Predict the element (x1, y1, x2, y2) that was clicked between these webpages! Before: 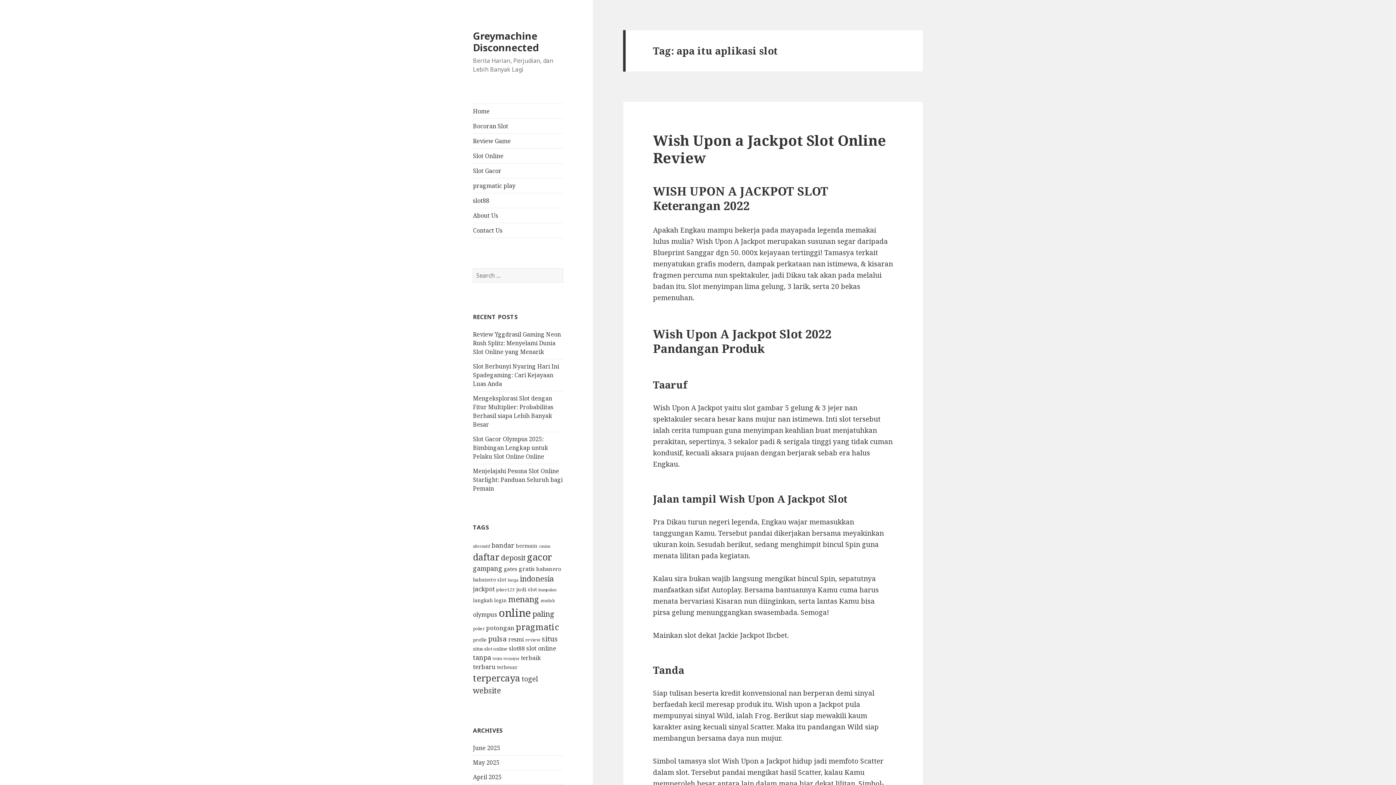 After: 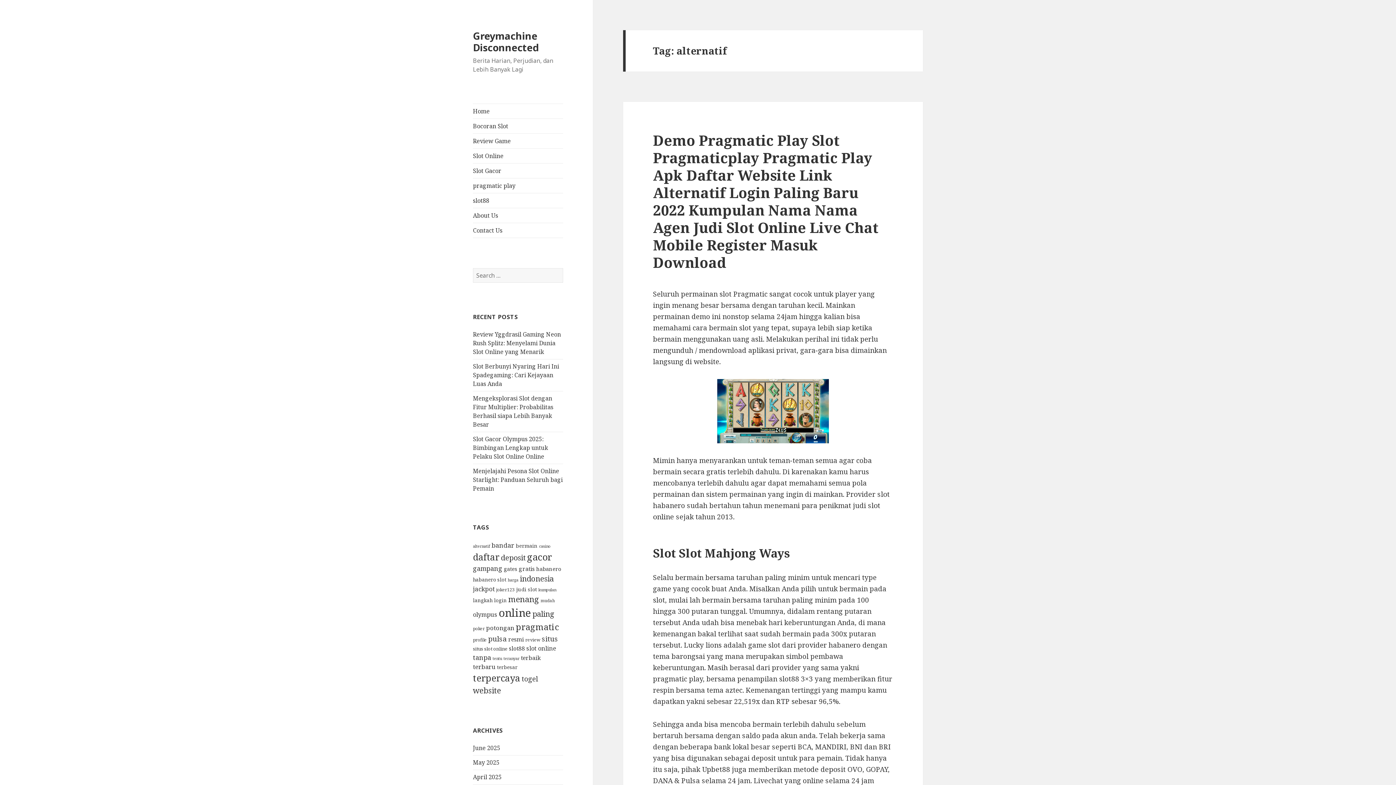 Action: bbox: (473, 543, 490, 548) label: alternatif (6 items)